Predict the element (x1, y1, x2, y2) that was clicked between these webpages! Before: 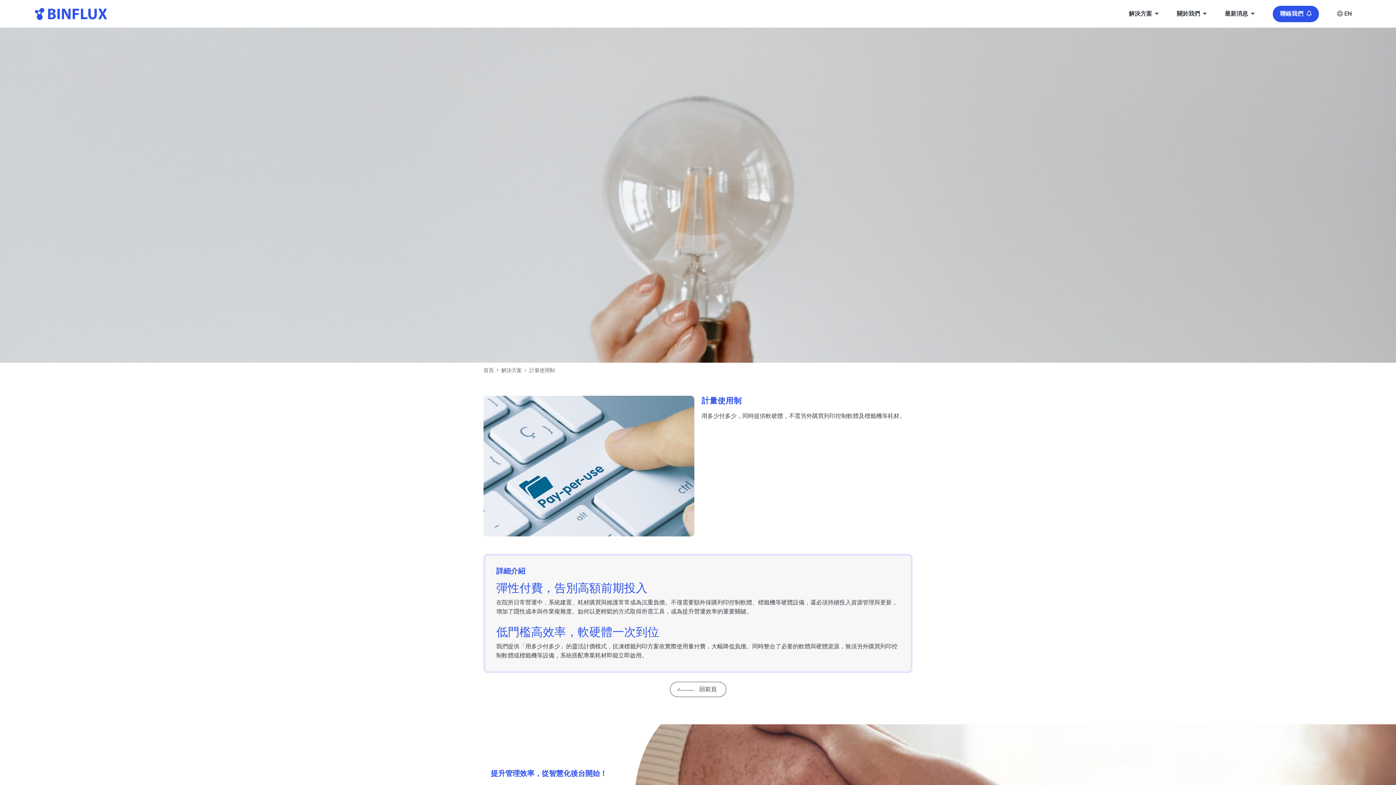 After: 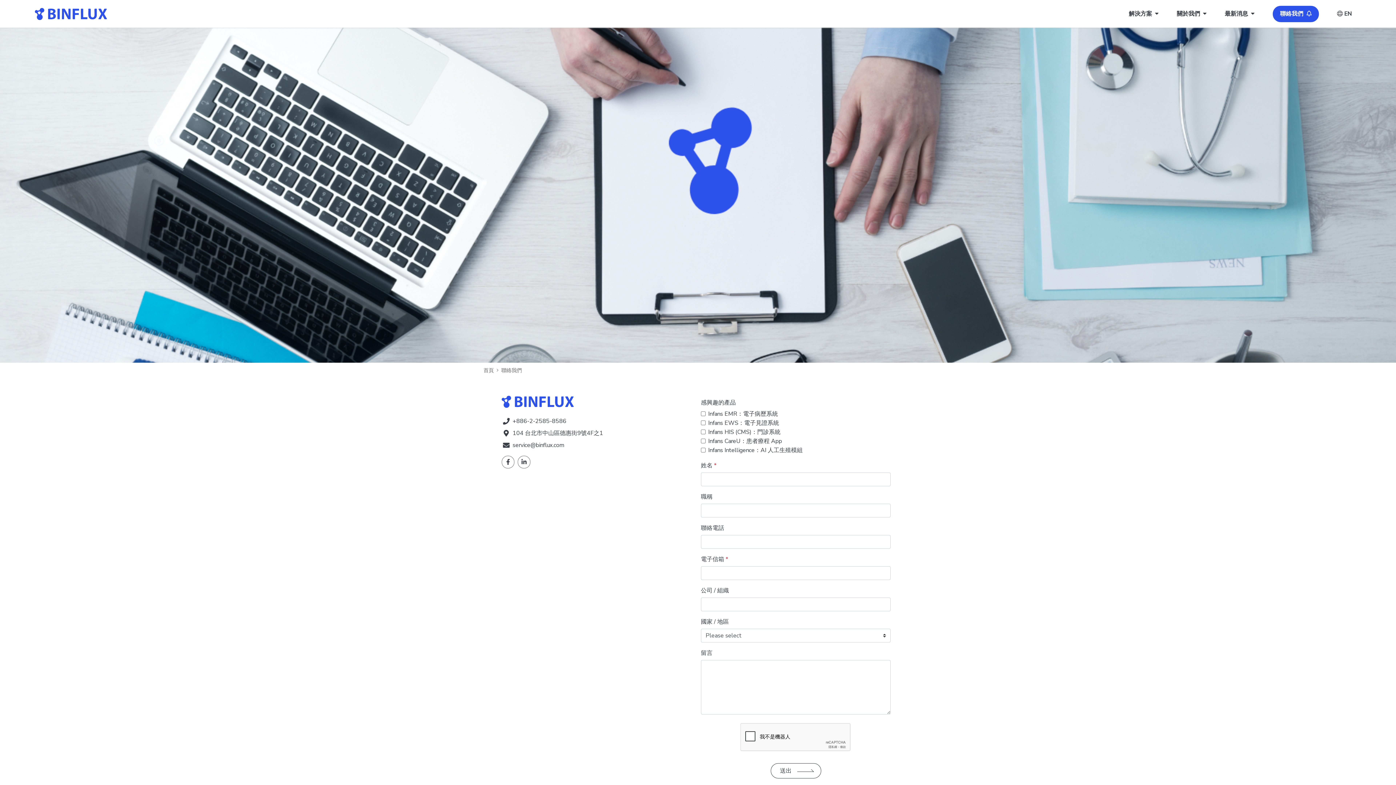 Action: bbox: (1372, 741, 1392, 761) label: 立即
諮詢